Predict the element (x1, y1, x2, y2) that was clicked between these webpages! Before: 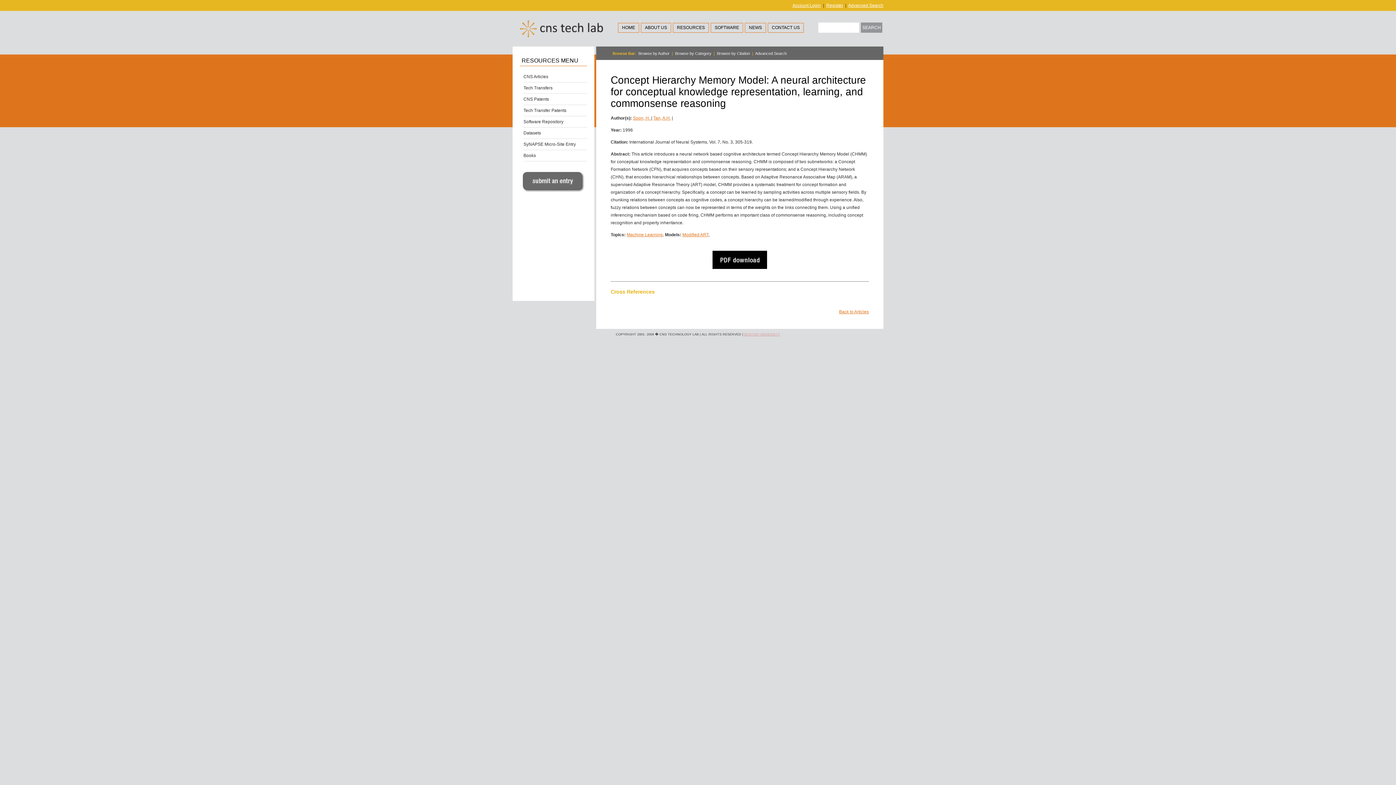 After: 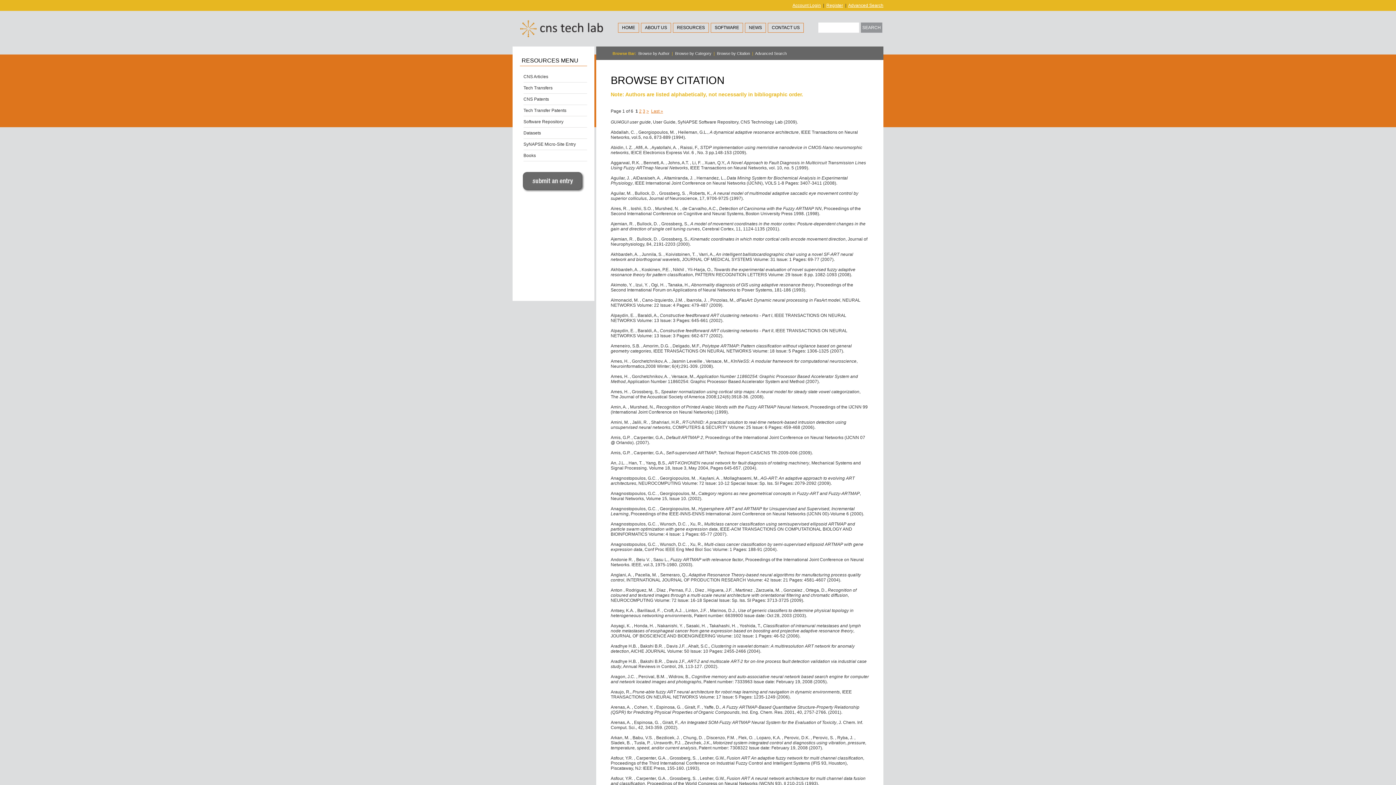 Action: label: Browse by Citation bbox: (717, 51, 750, 55)